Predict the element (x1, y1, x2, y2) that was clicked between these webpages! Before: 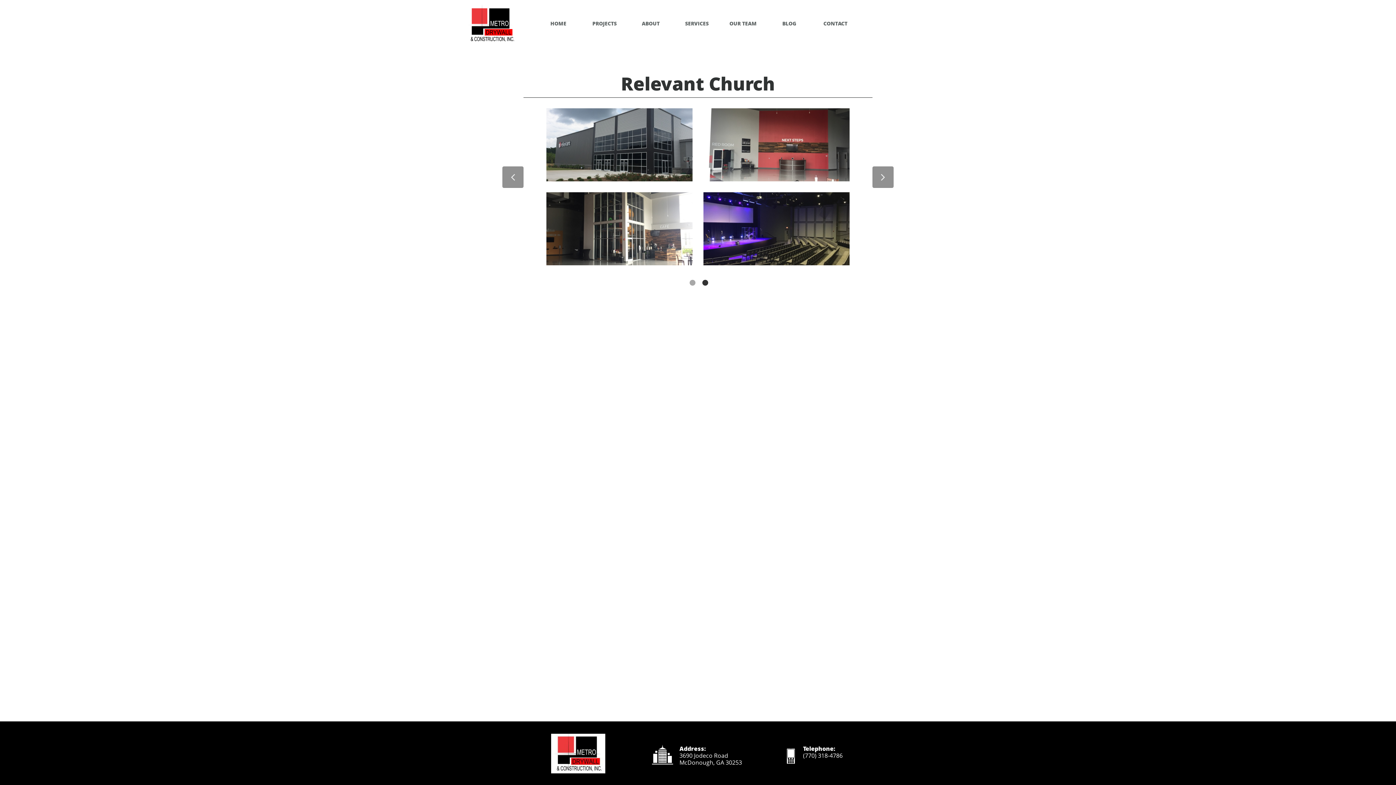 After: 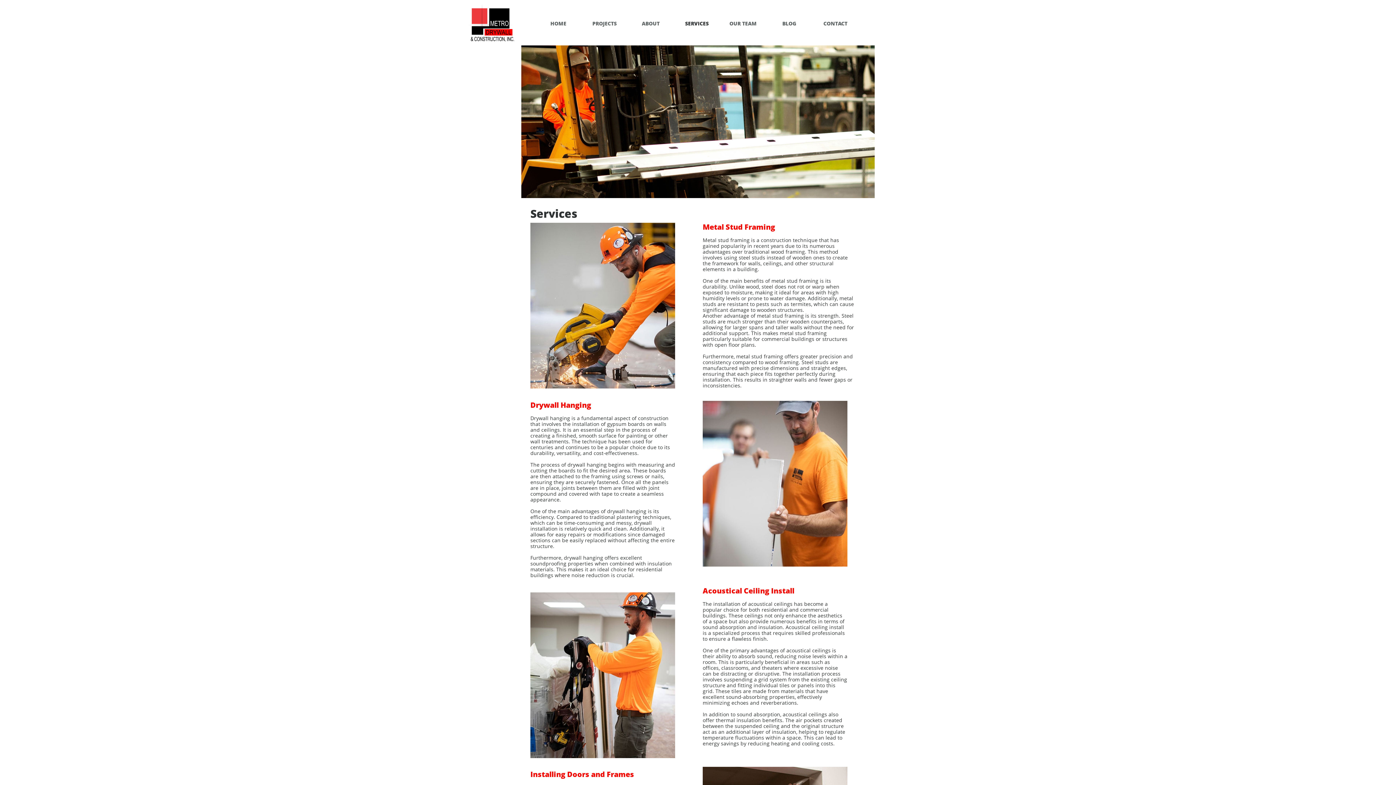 Action: label: SERVICES bbox: (675, 14, 718, 32)